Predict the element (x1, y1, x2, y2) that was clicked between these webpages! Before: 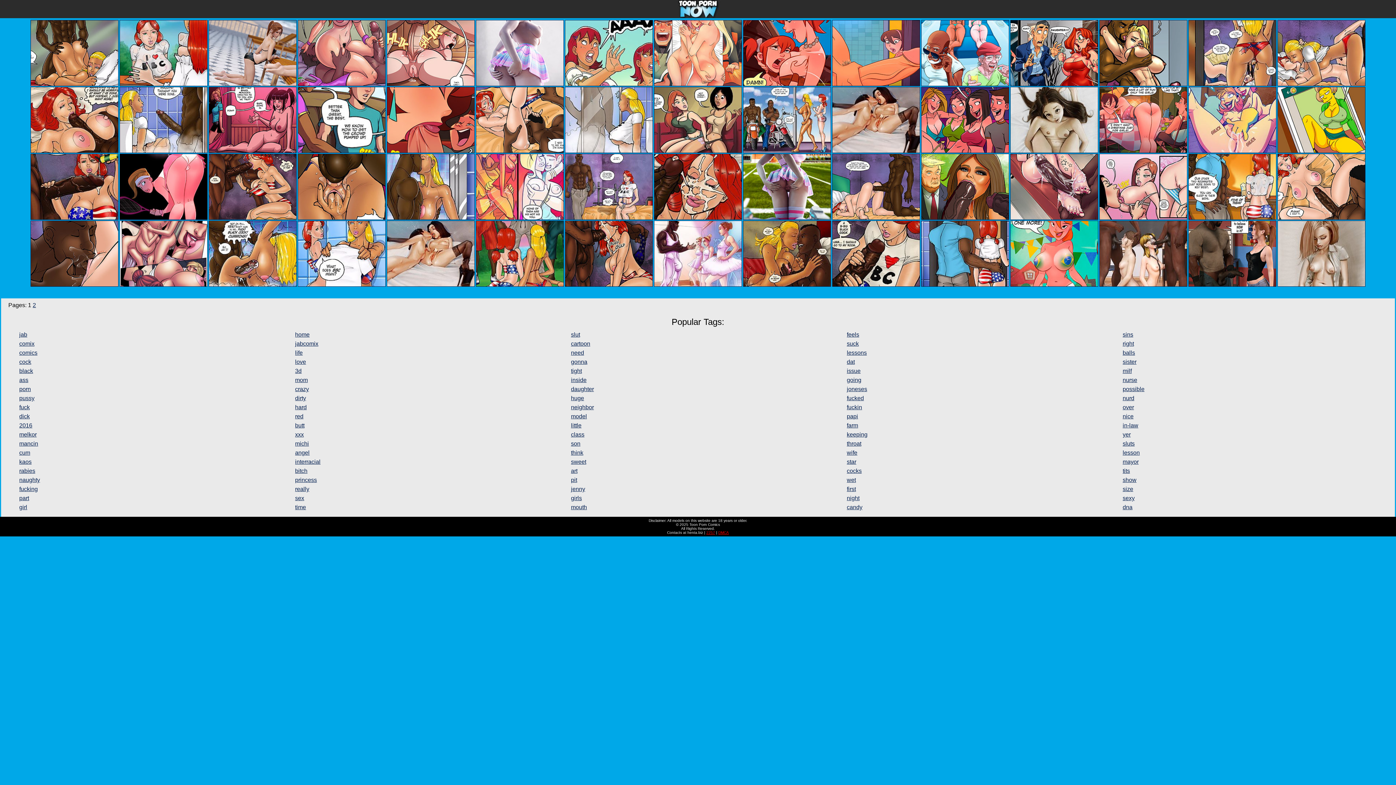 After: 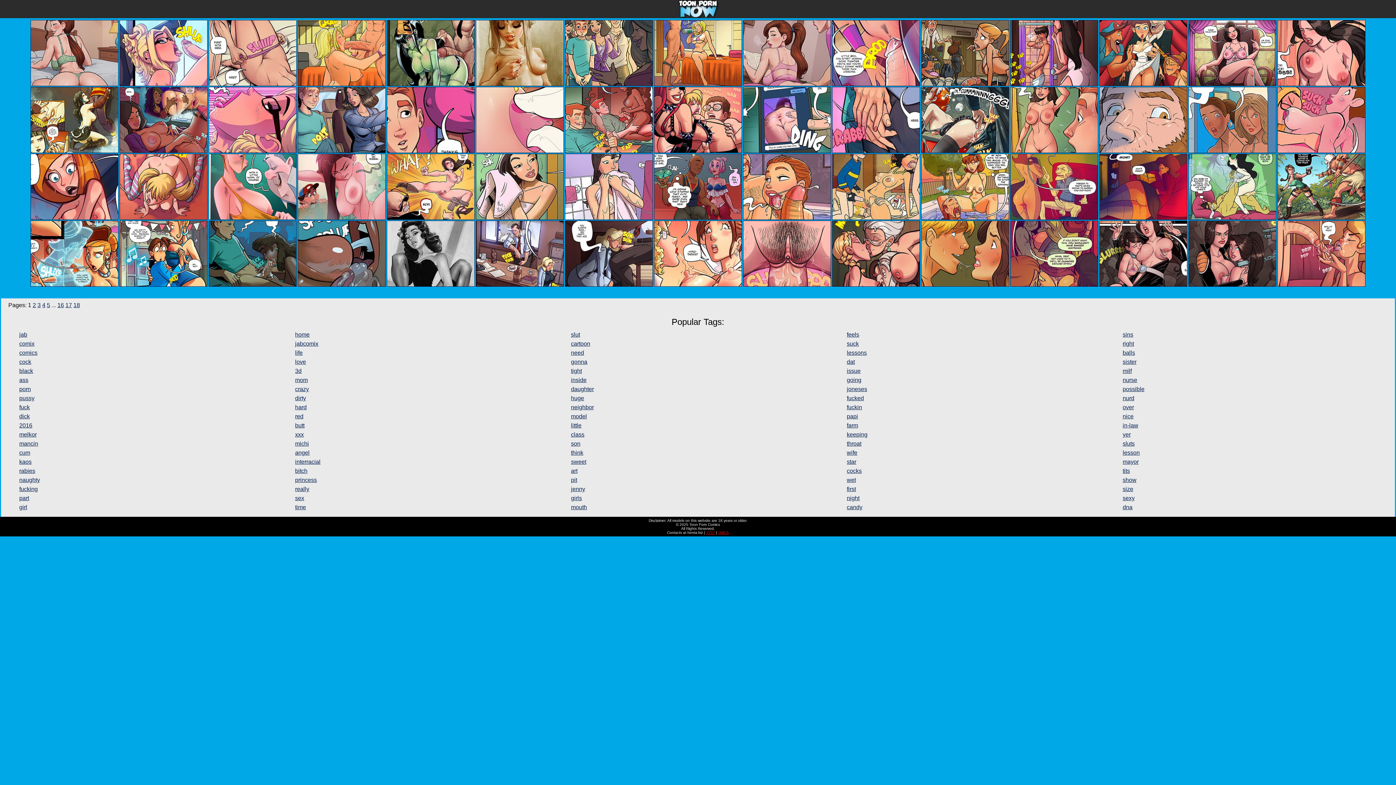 Action: bbox: (19, 331, 27, 337) label: jab